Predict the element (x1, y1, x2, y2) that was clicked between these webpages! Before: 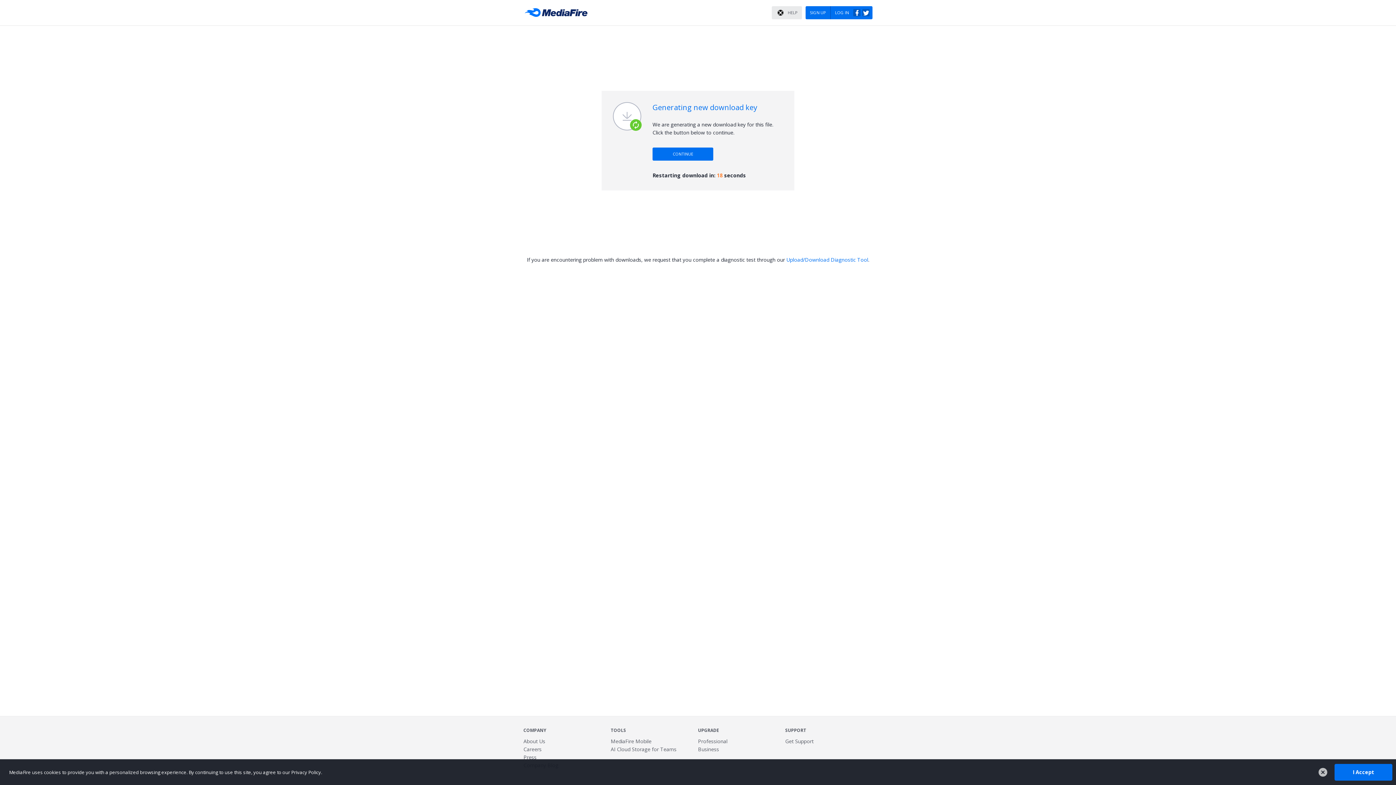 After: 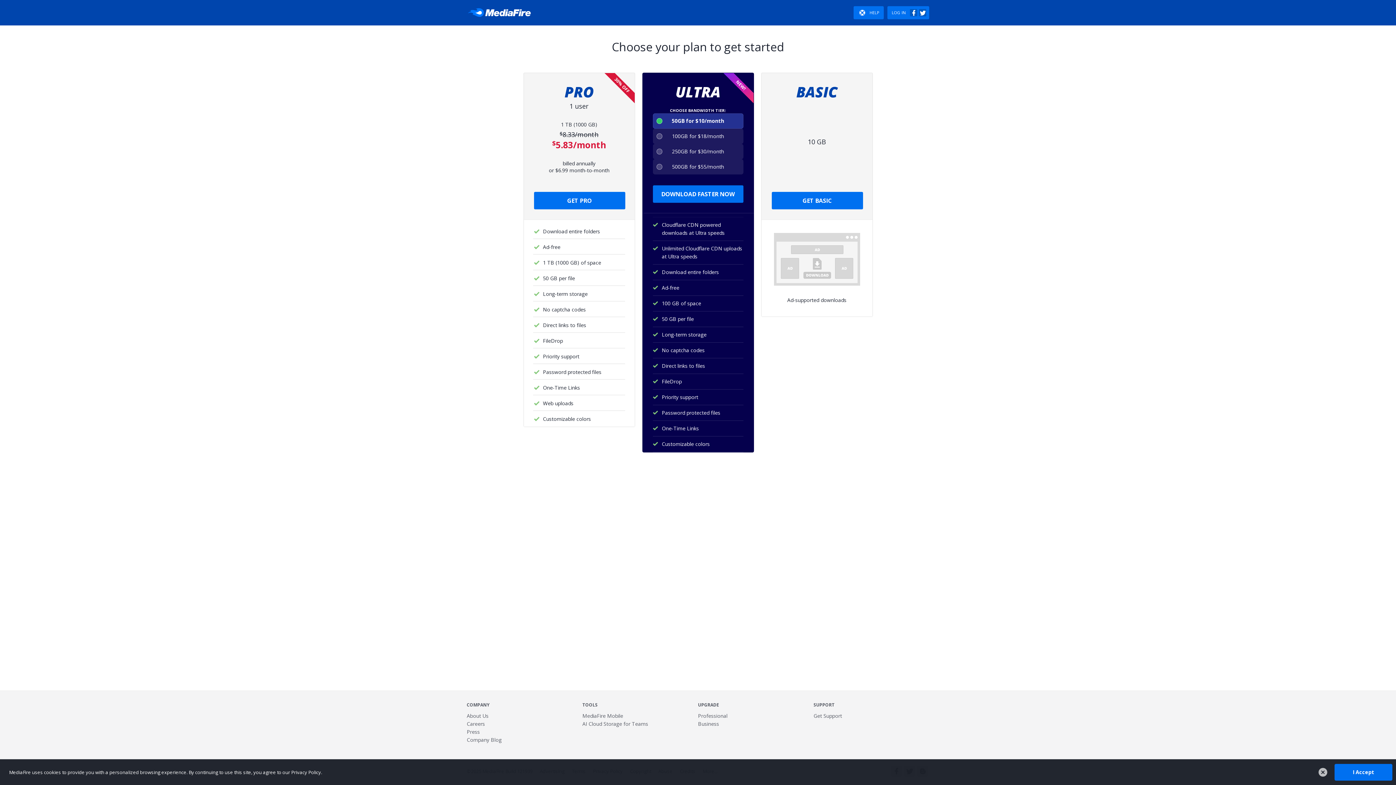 Action: label: Professional bbox: (698, 738, 727, 745)